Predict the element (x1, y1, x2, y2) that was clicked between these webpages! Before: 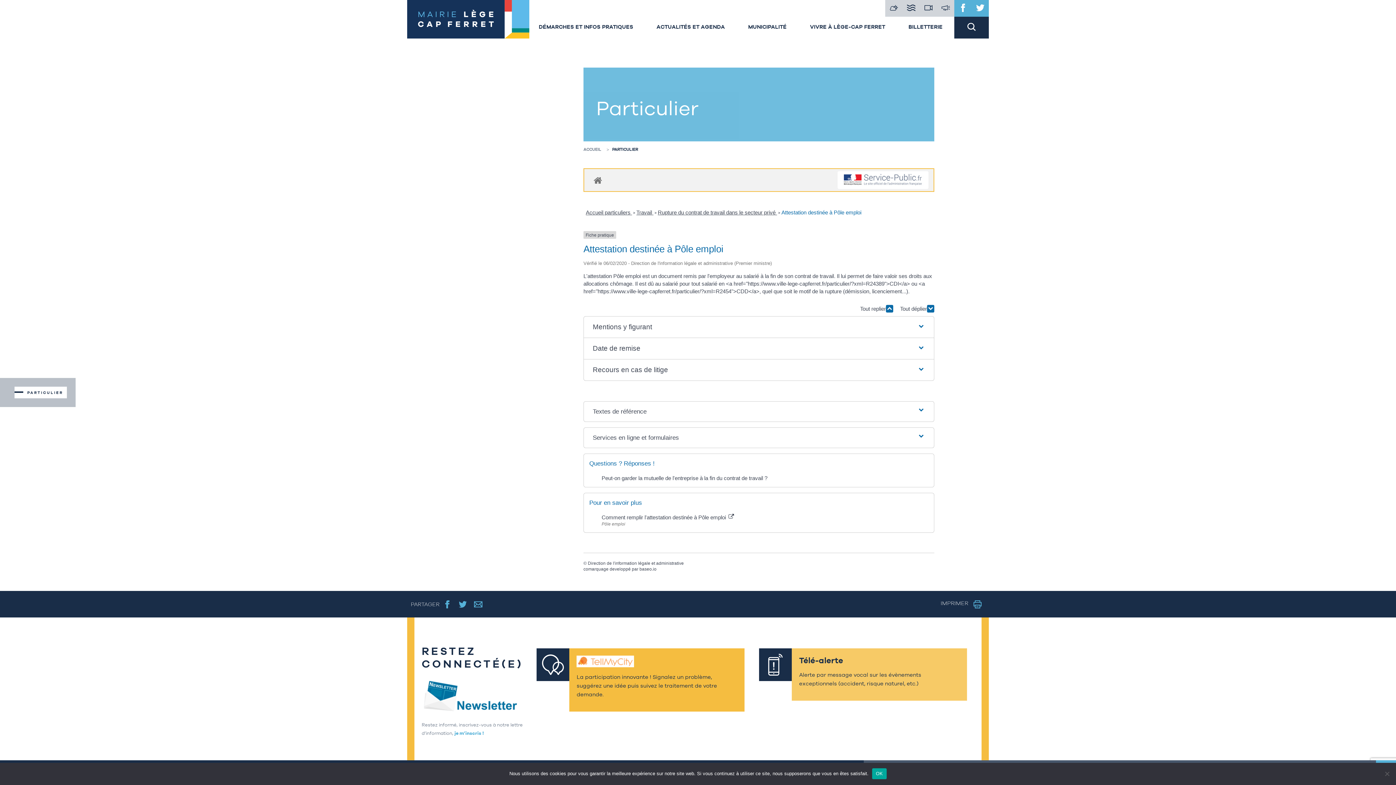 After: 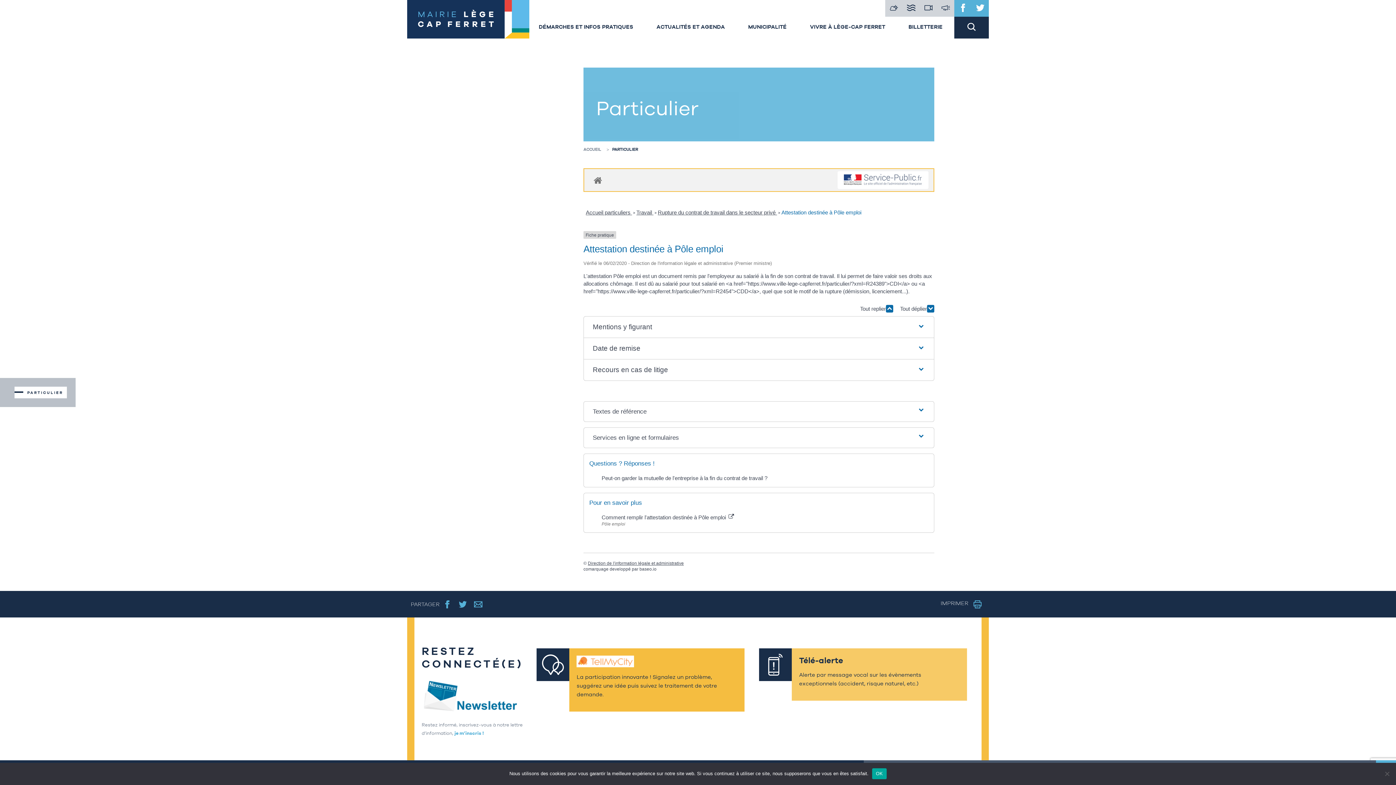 Action: bbox: (588, 560, 684, 566) label: Direction de l'information légale et administrative